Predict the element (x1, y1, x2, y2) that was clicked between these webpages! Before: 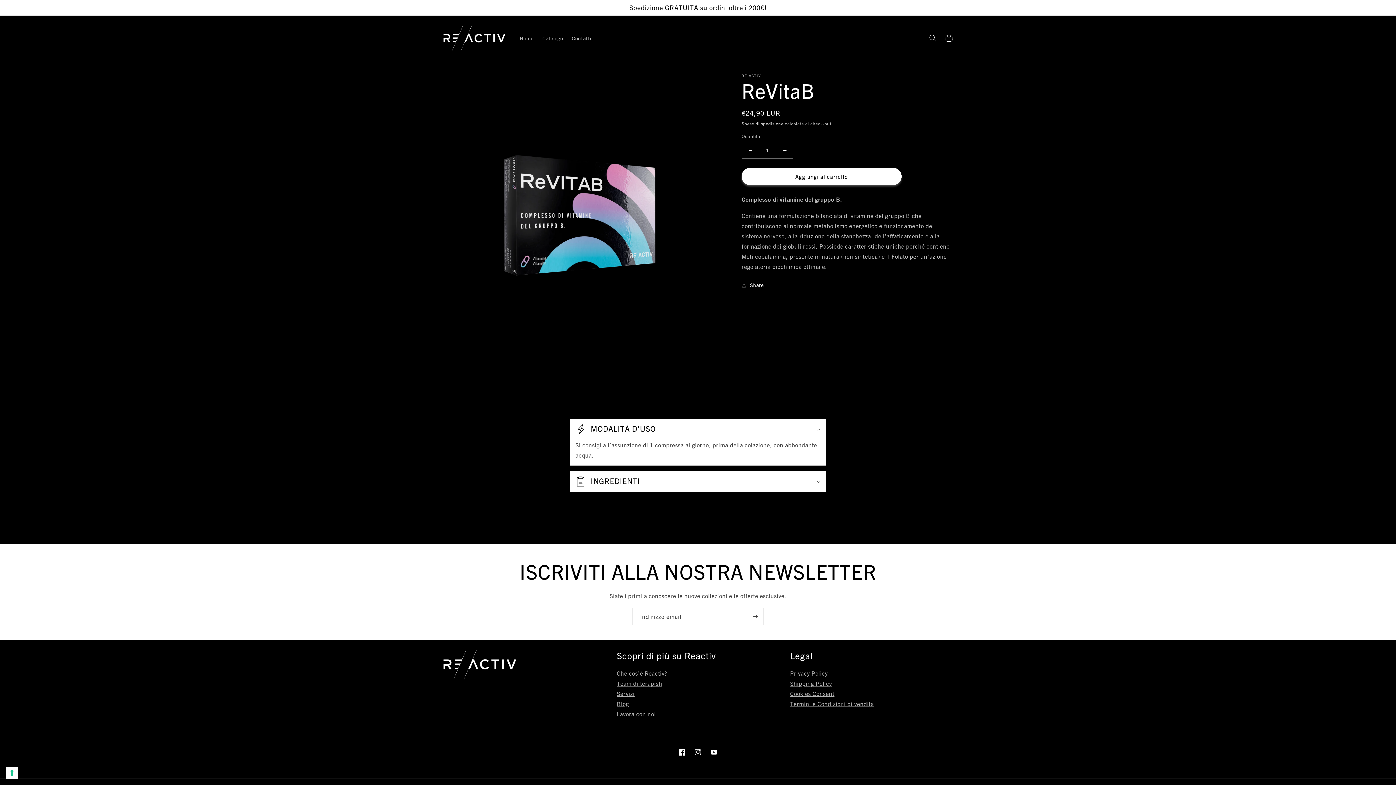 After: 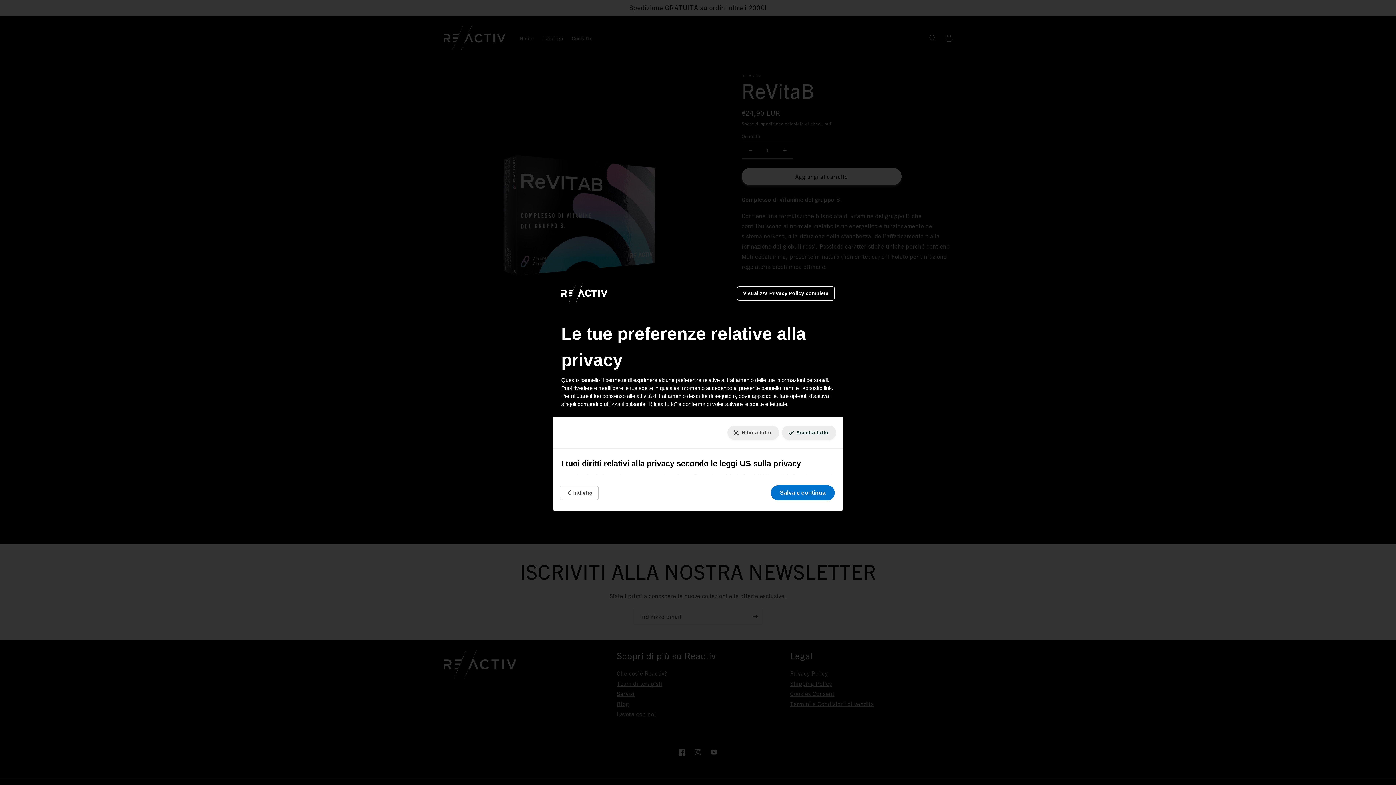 Action: bbox: (5, 767, 18, 779) label: Le tue preferenze relative al consenso per le tecnologie di tracciamento